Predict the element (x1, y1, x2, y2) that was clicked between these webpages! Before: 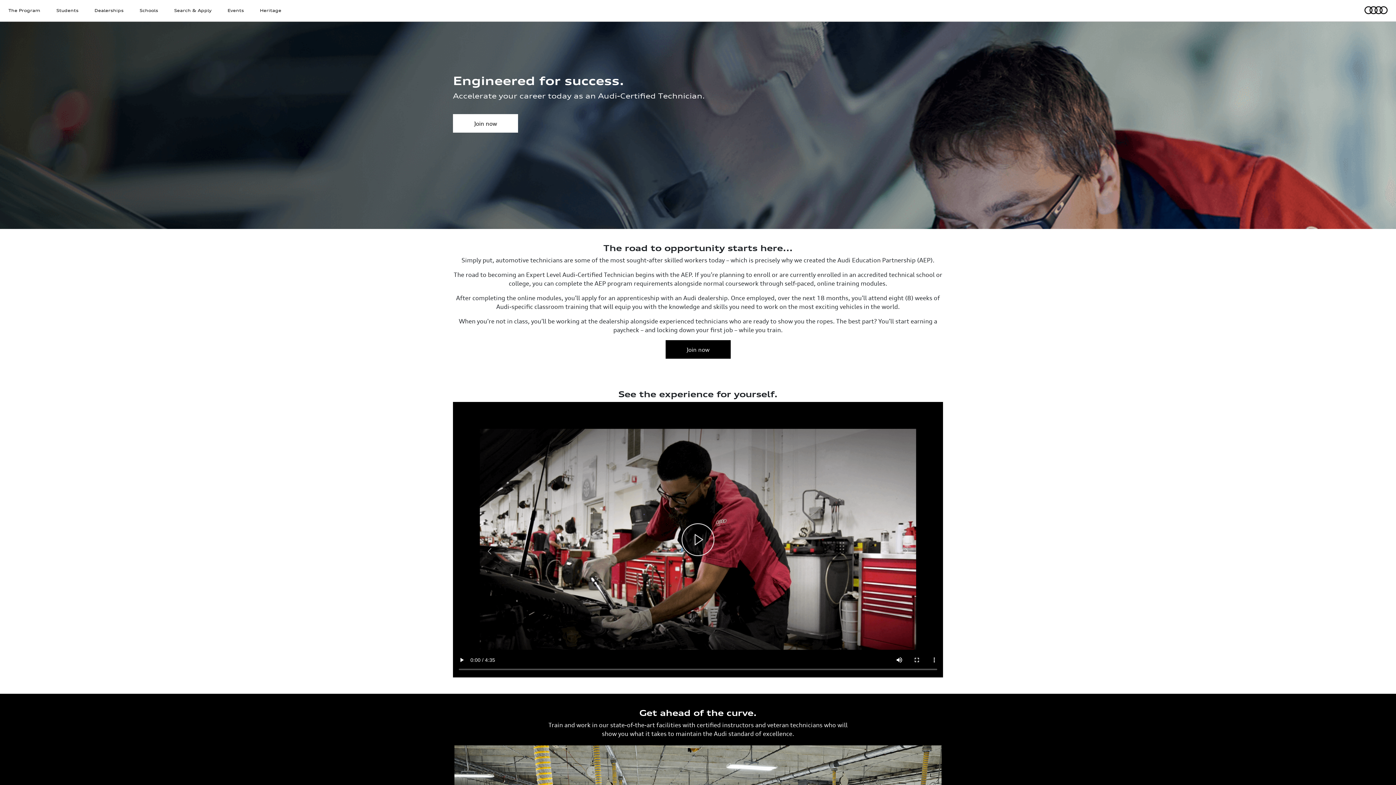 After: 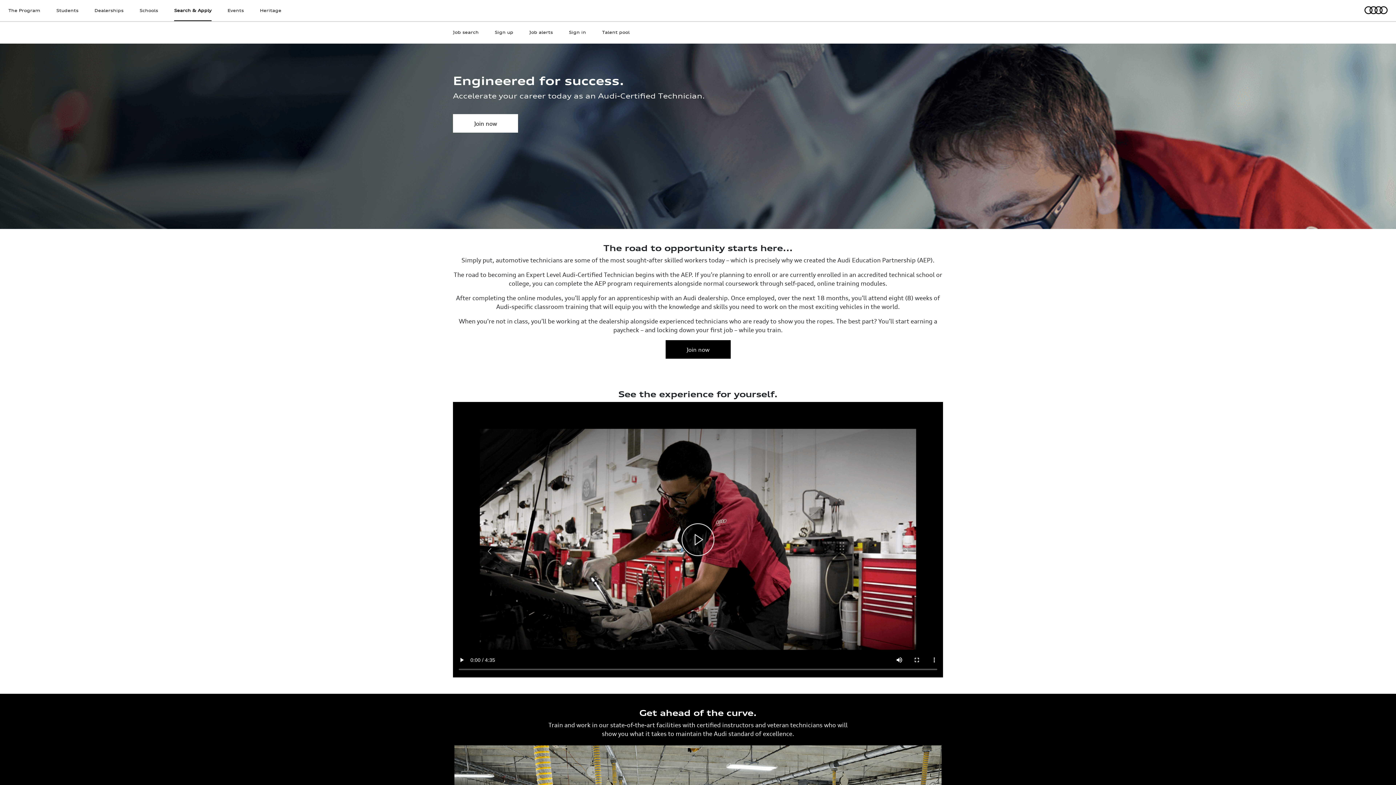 Action: bbox: (166, 0, 218, 26) label: Search & Apply